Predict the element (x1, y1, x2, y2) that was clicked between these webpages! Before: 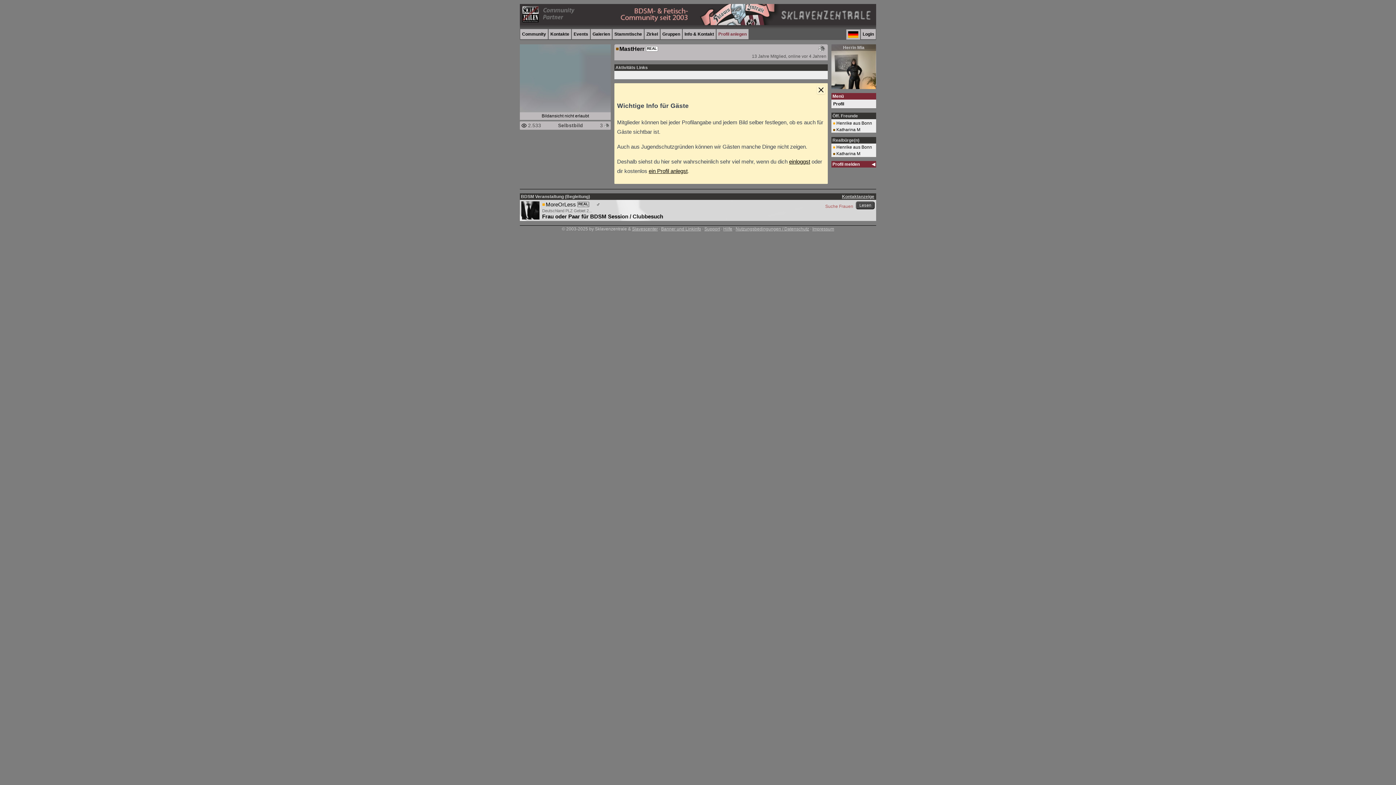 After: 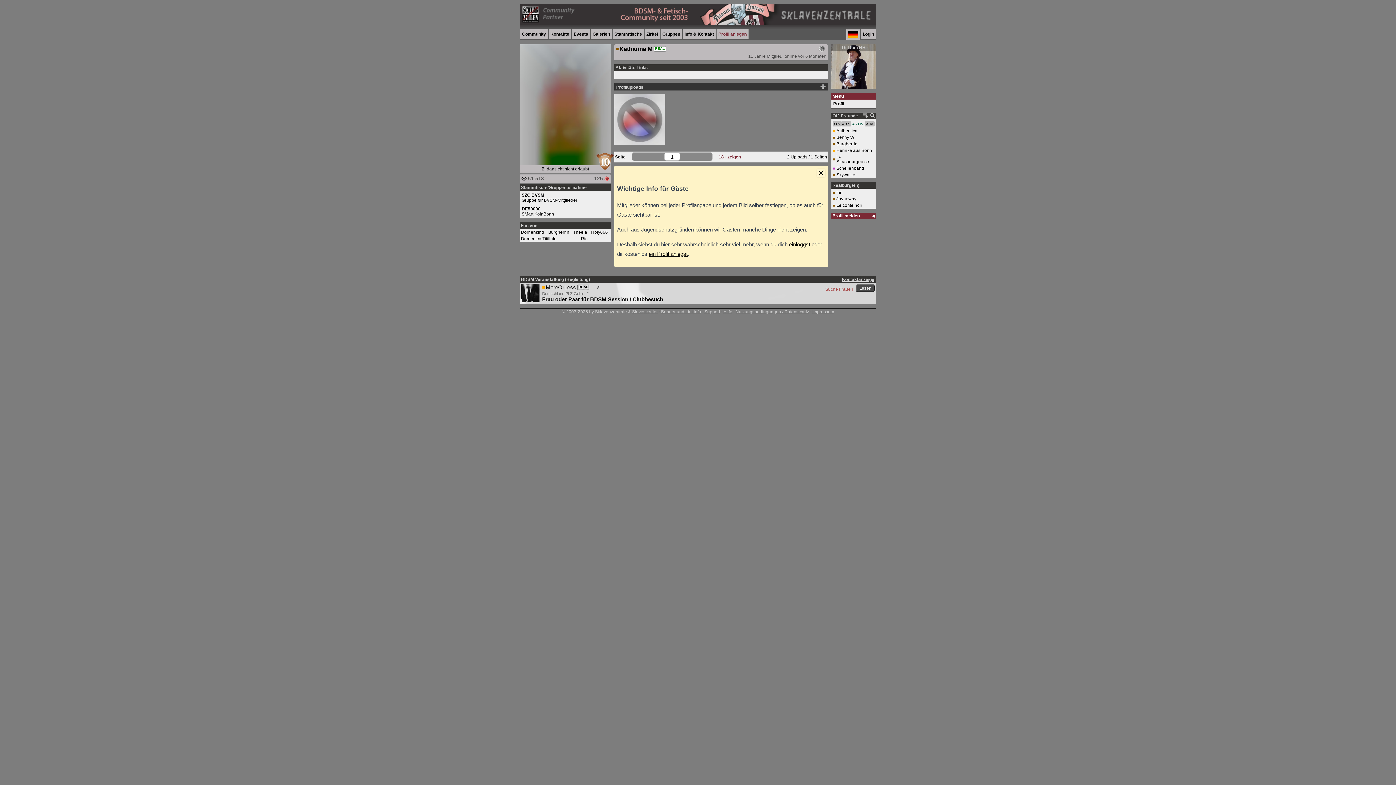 Action: label: Katharina M bbox: (836, 127, 860, 132)